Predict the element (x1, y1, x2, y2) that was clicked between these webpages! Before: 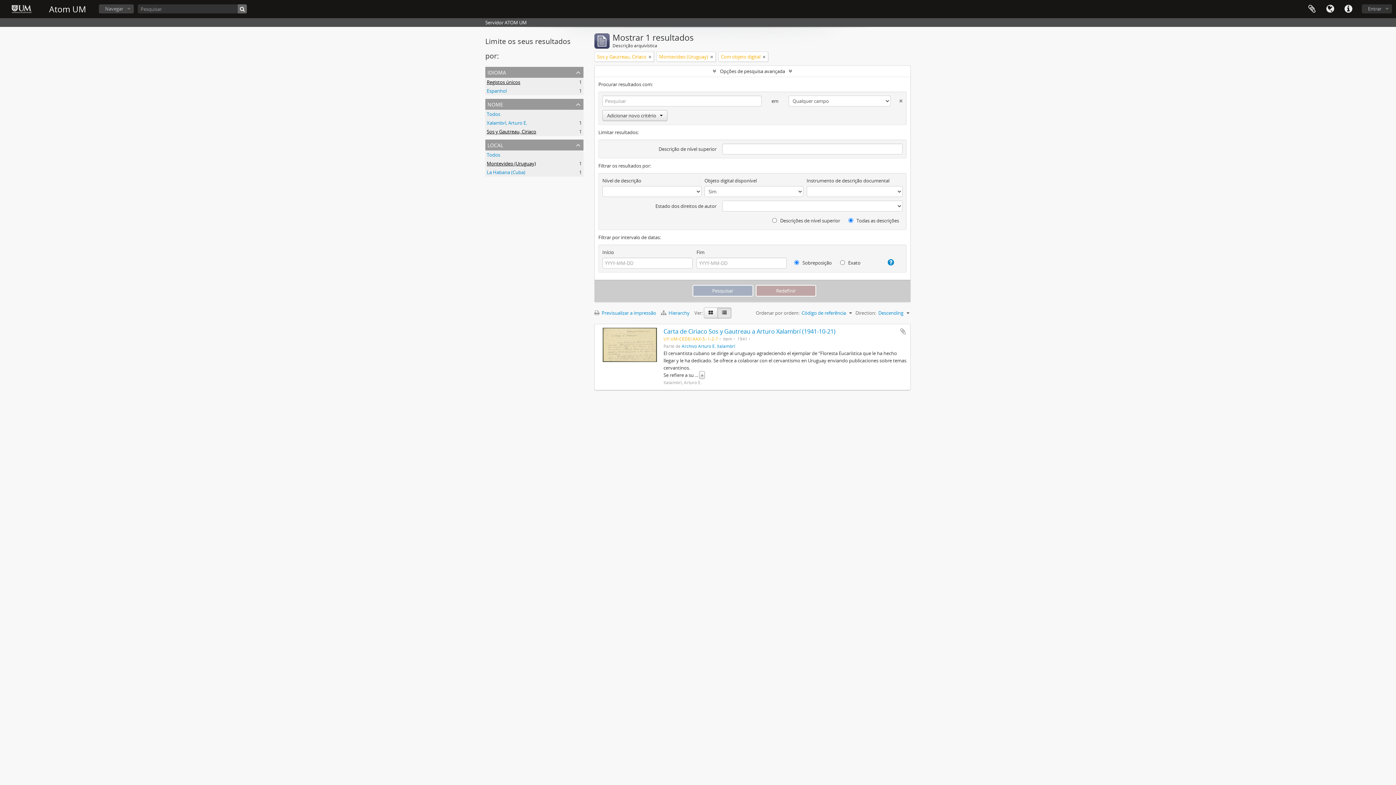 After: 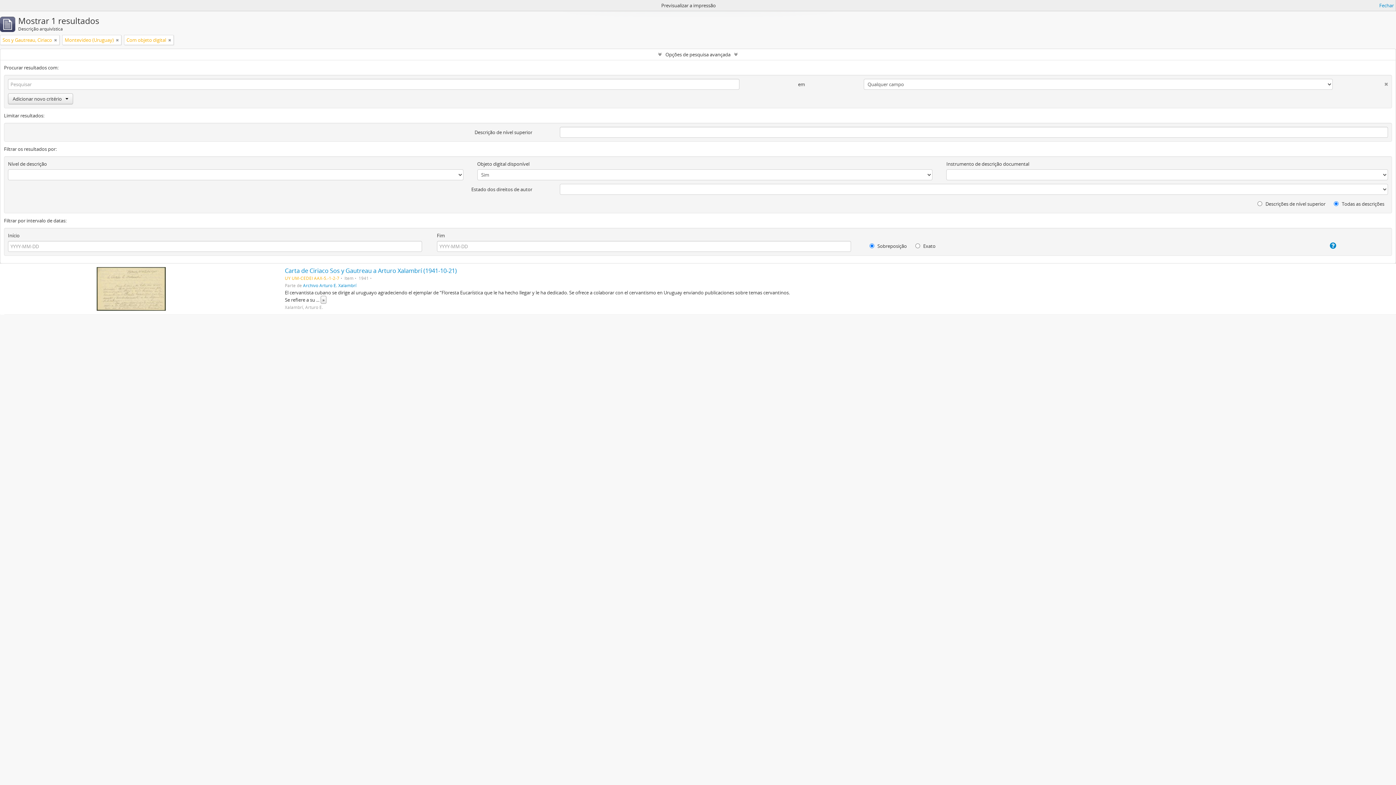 Action: label:  Previsualizar a impressão bbox: (594, 309, 660, 316)